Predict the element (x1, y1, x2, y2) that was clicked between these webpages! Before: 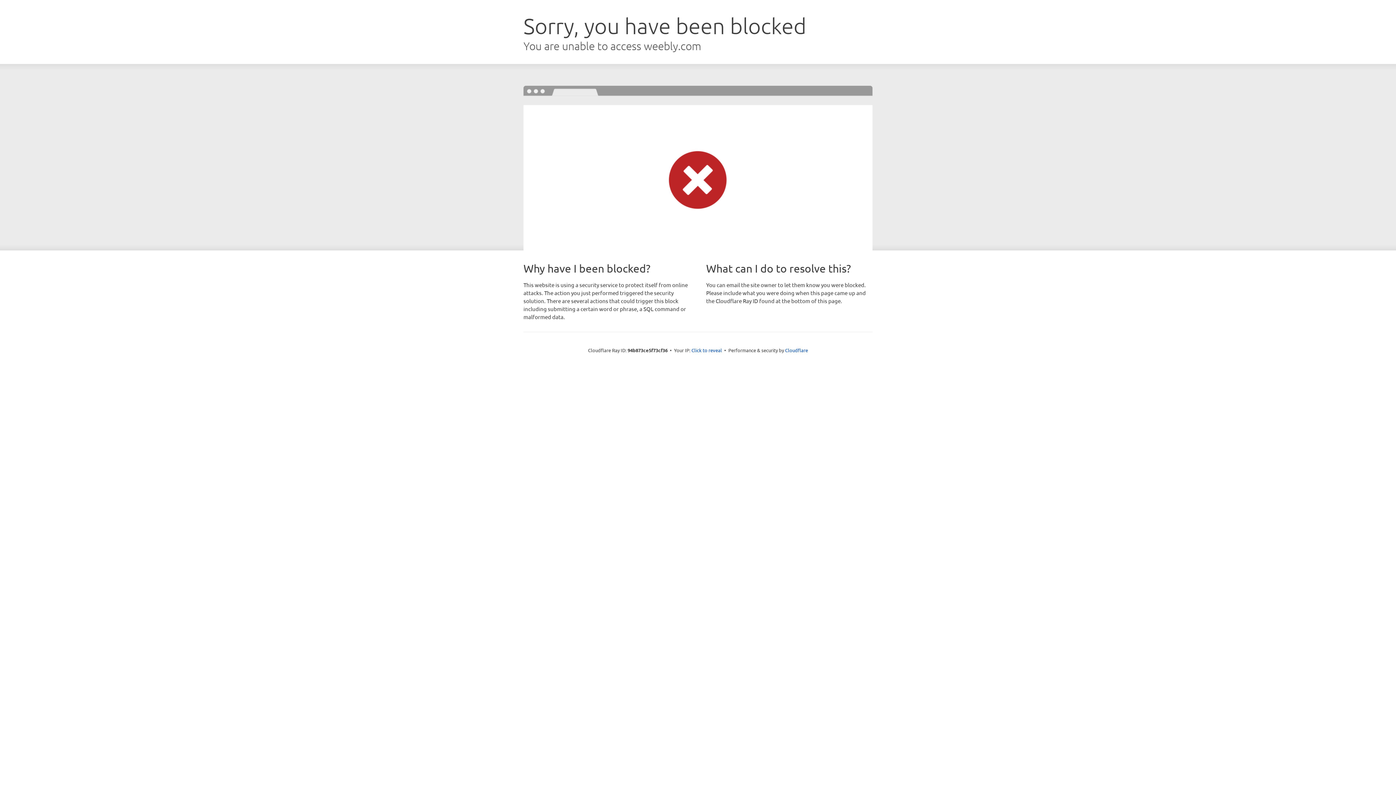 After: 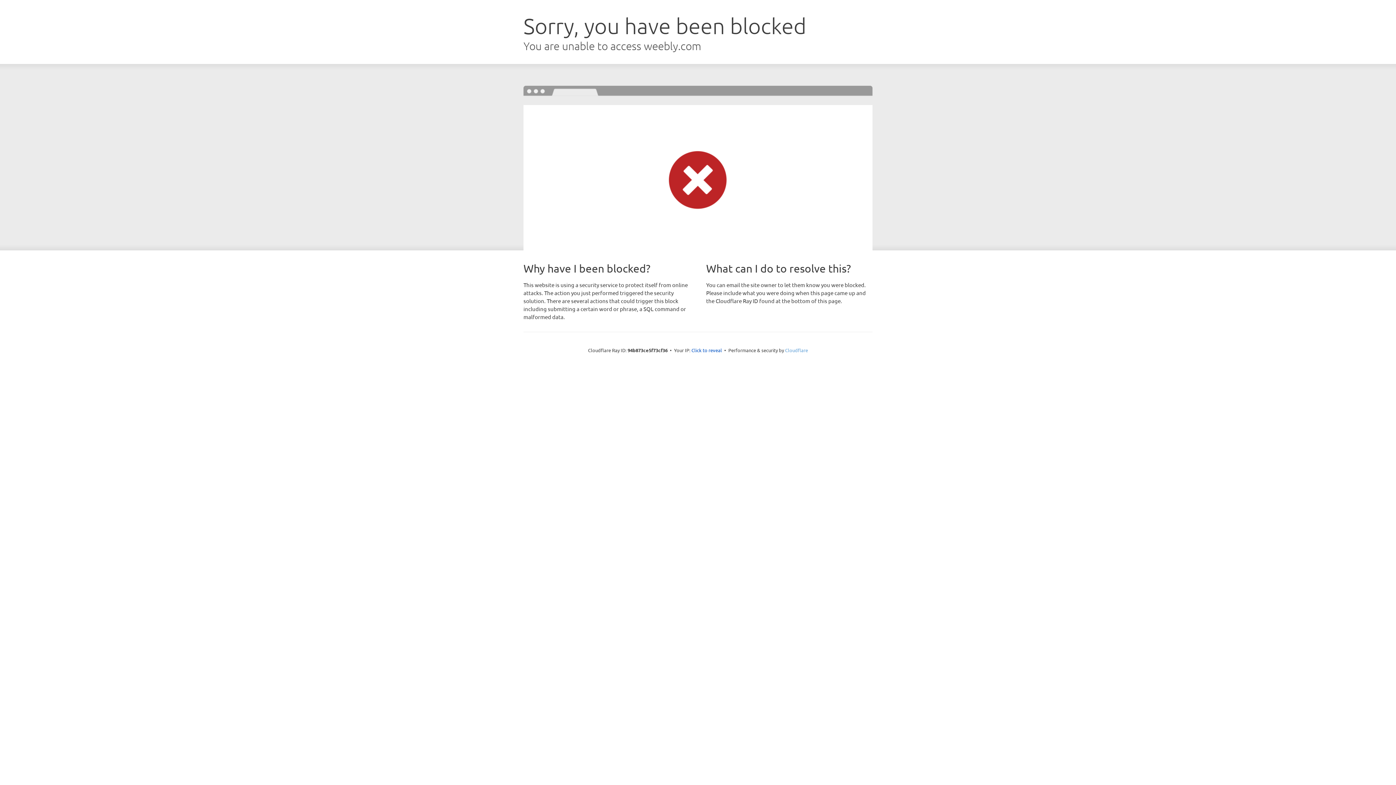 Action: label: Cloudflare bbox: (785, 347, 808, 353)